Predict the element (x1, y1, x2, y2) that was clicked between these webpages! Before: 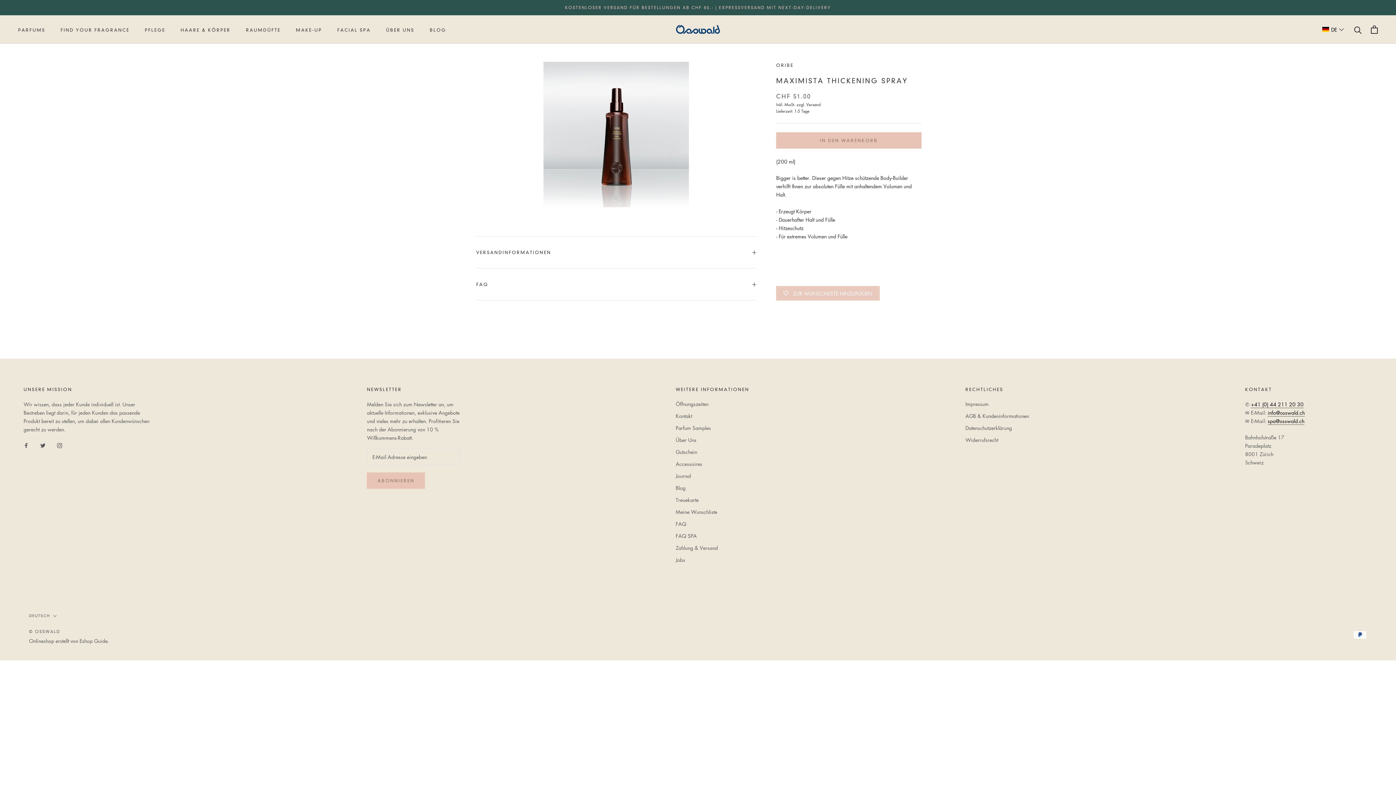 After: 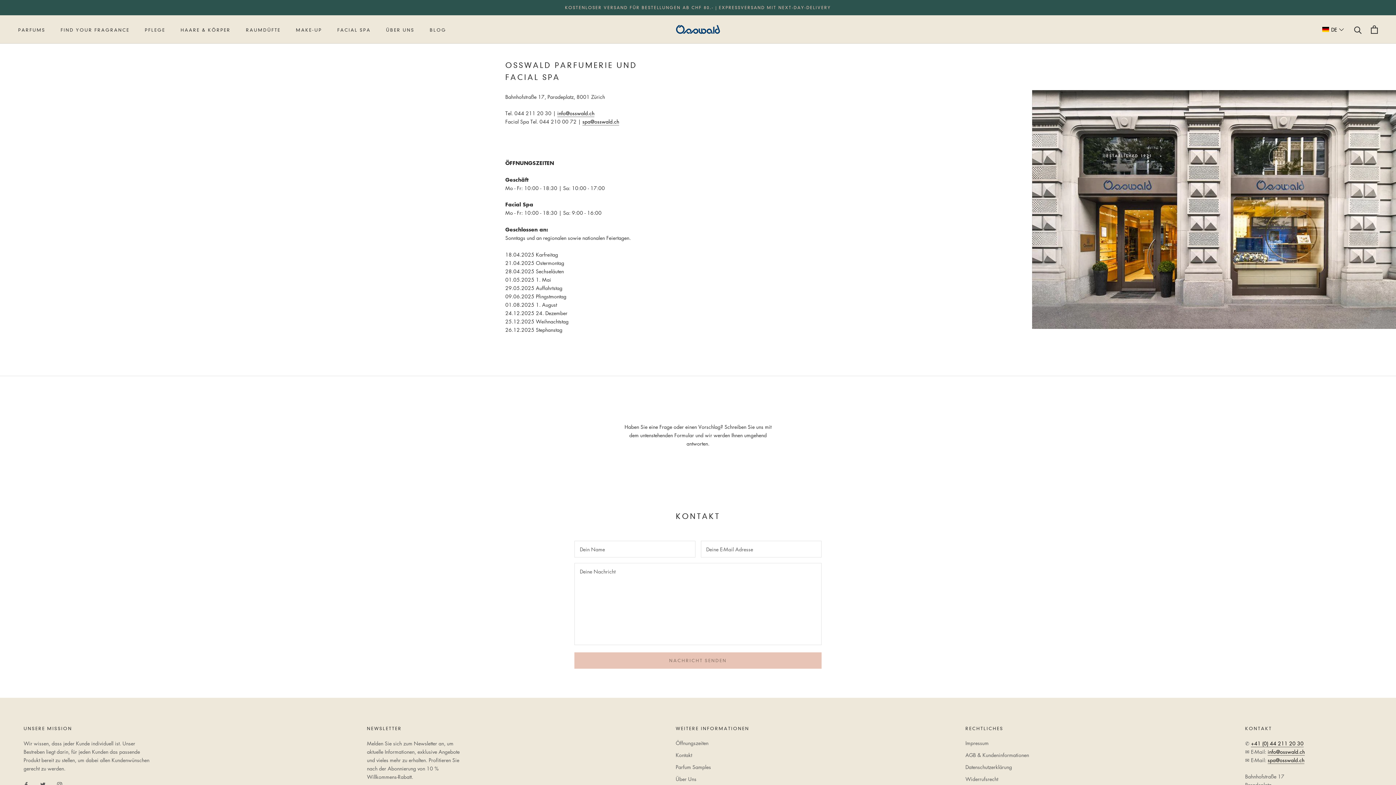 Action: bbox: (675, 400, 749, 408) label: Öffnungszeiten